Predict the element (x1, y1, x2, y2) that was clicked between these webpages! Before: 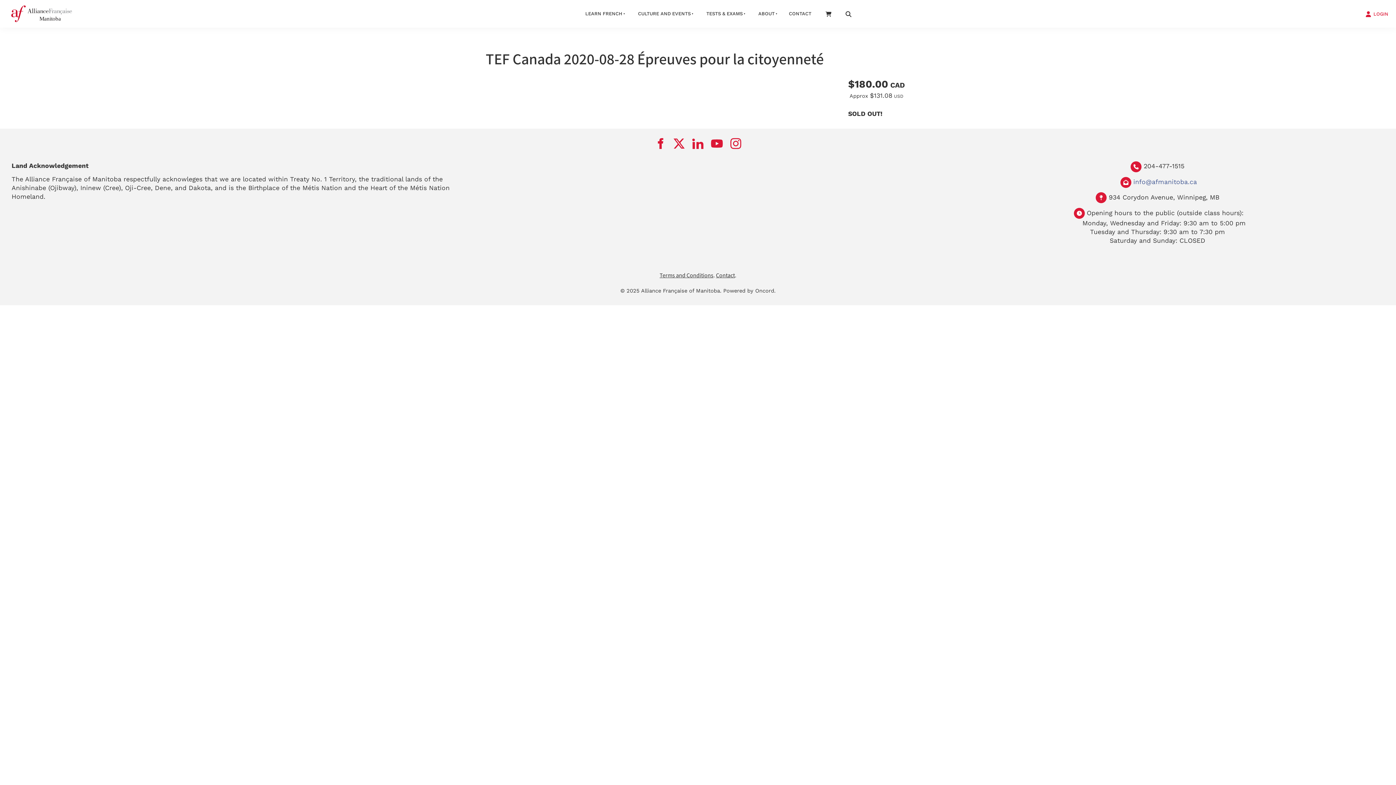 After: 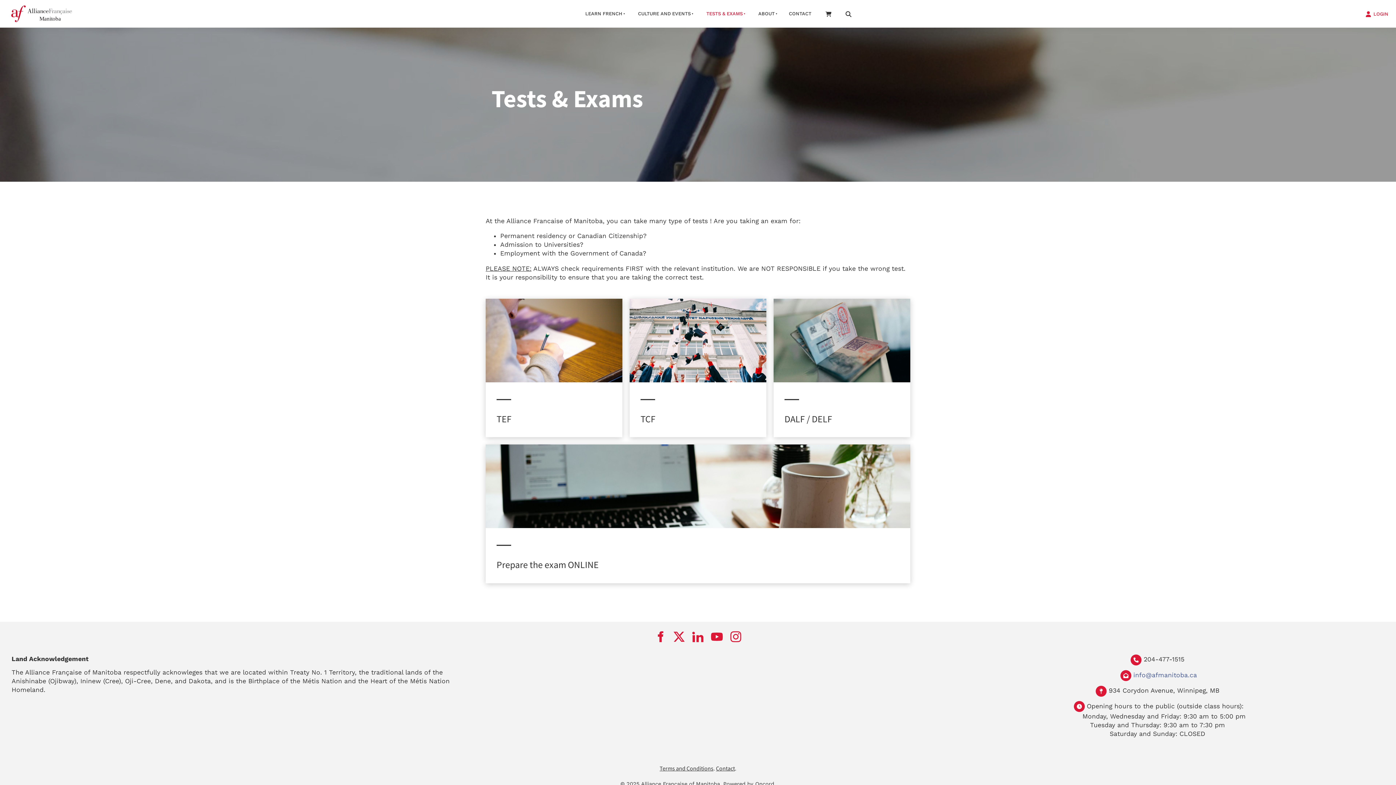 Action: bbox: (698, 4, 750, 22) label: TESTS & EXAMS